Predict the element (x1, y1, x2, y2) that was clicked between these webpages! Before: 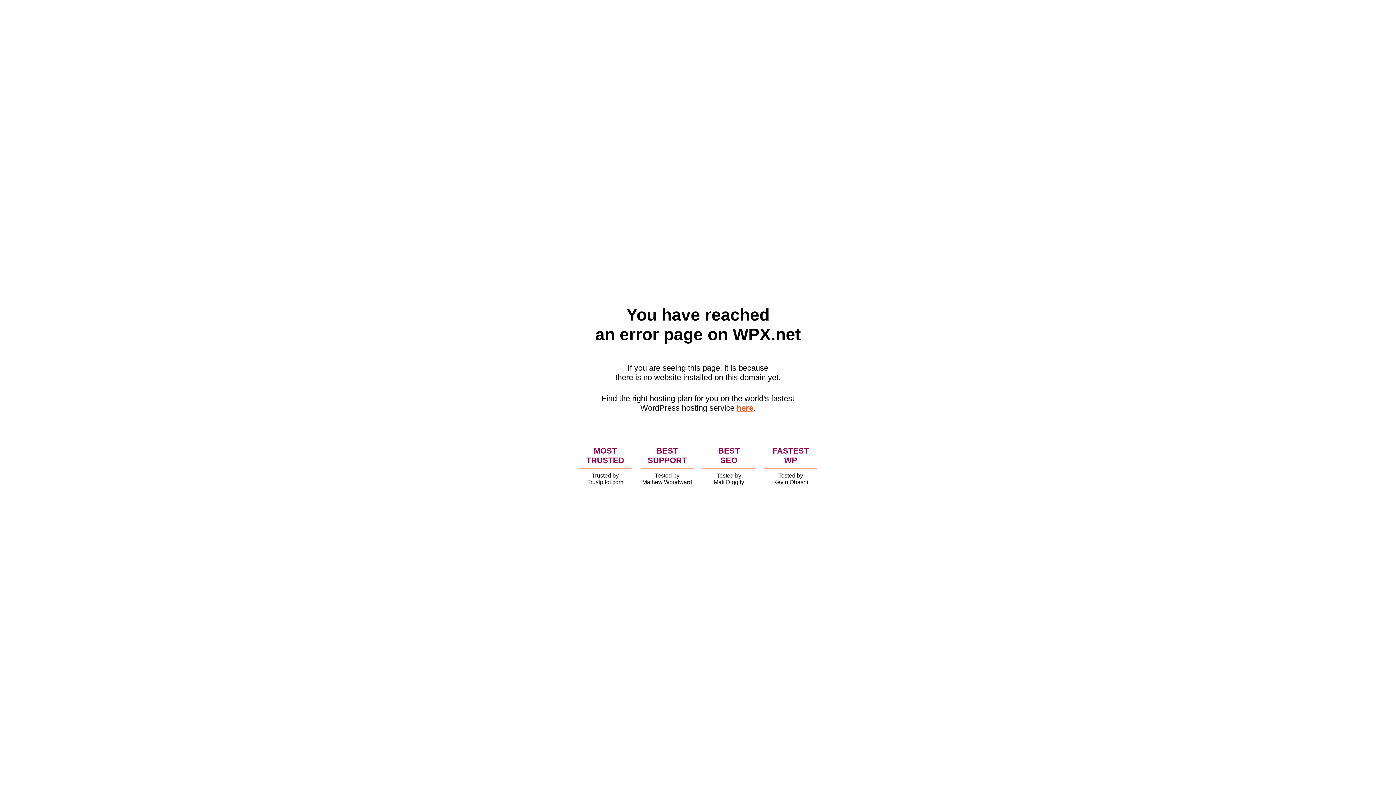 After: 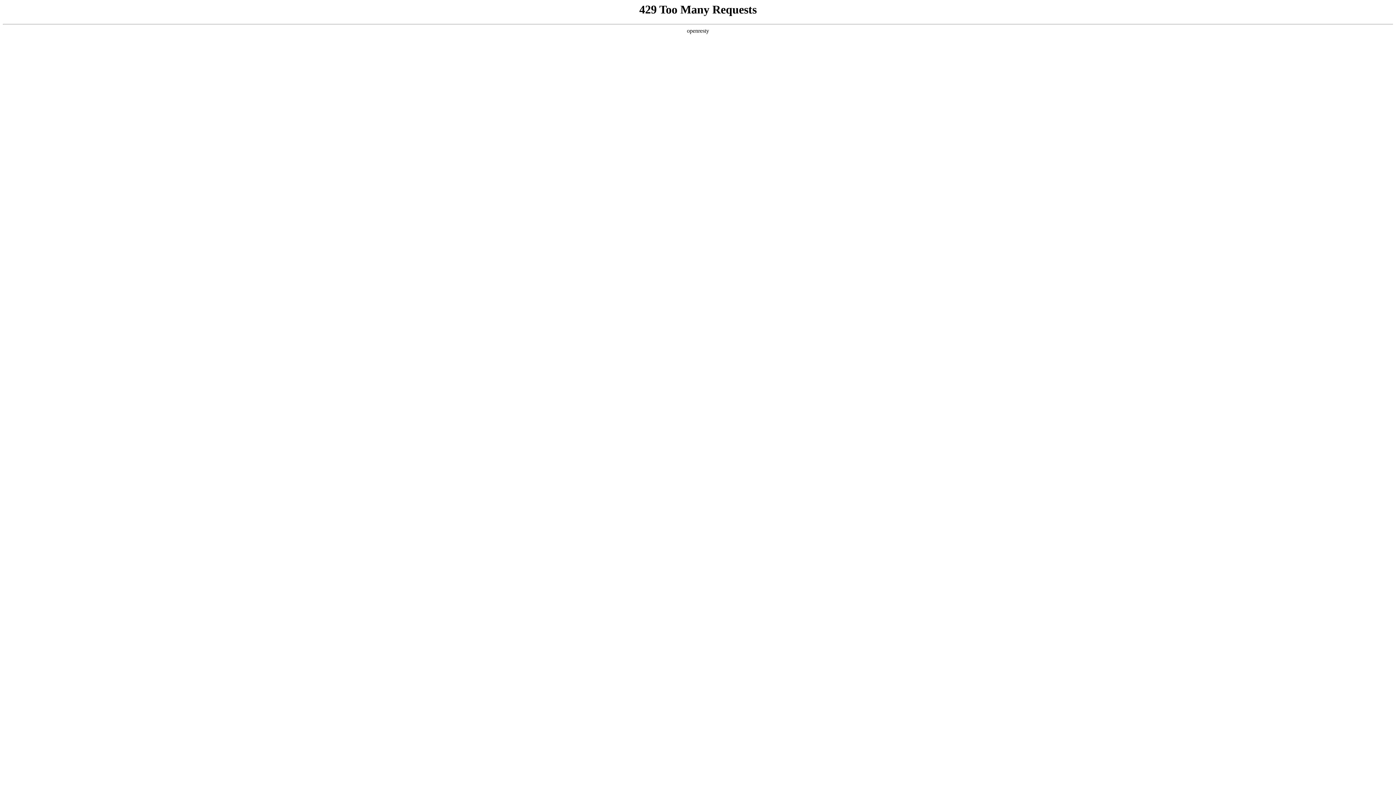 Action: label: here bbox: (736, 403, 753, 412)